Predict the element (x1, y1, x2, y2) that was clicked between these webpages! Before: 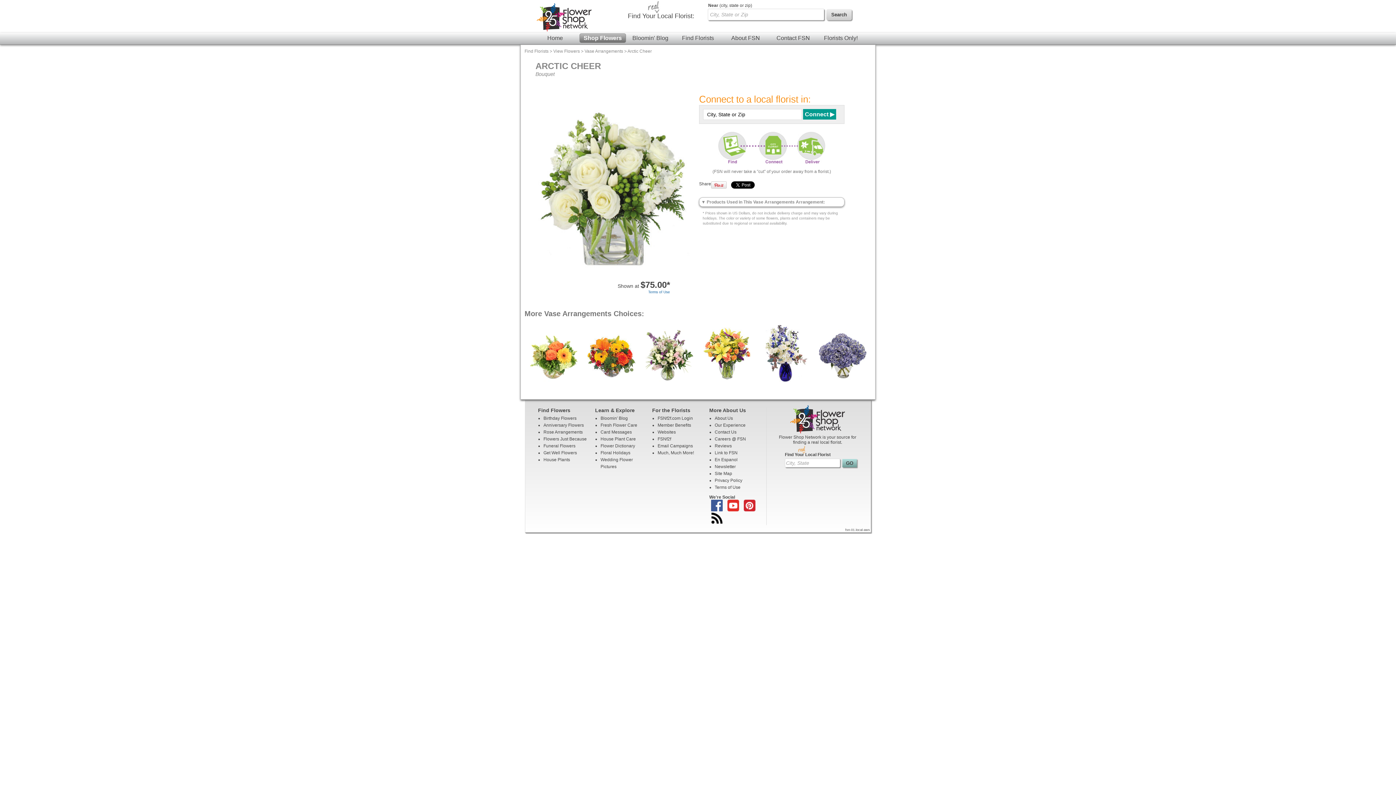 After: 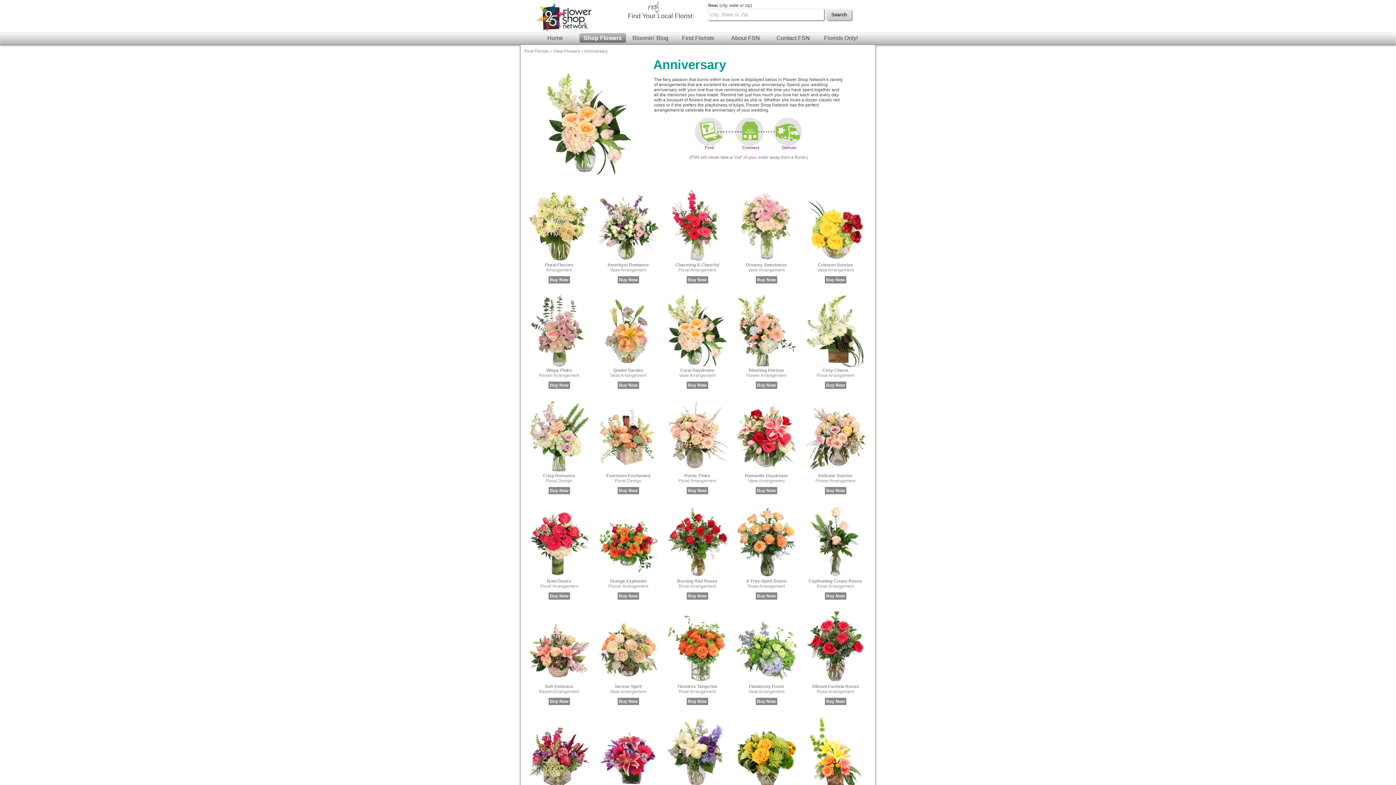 Action: bbox: (543, 422, 584, 427) label: Anniversary Flowers